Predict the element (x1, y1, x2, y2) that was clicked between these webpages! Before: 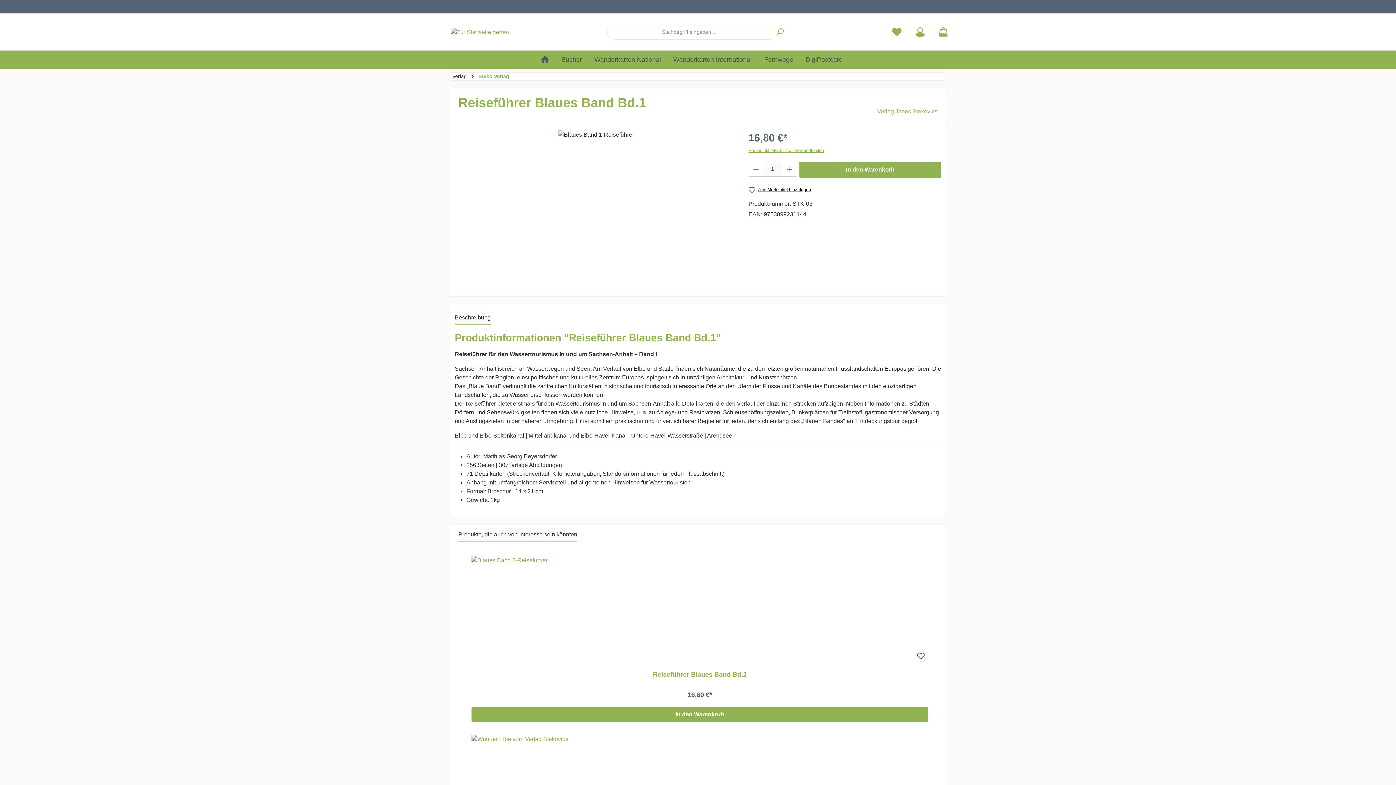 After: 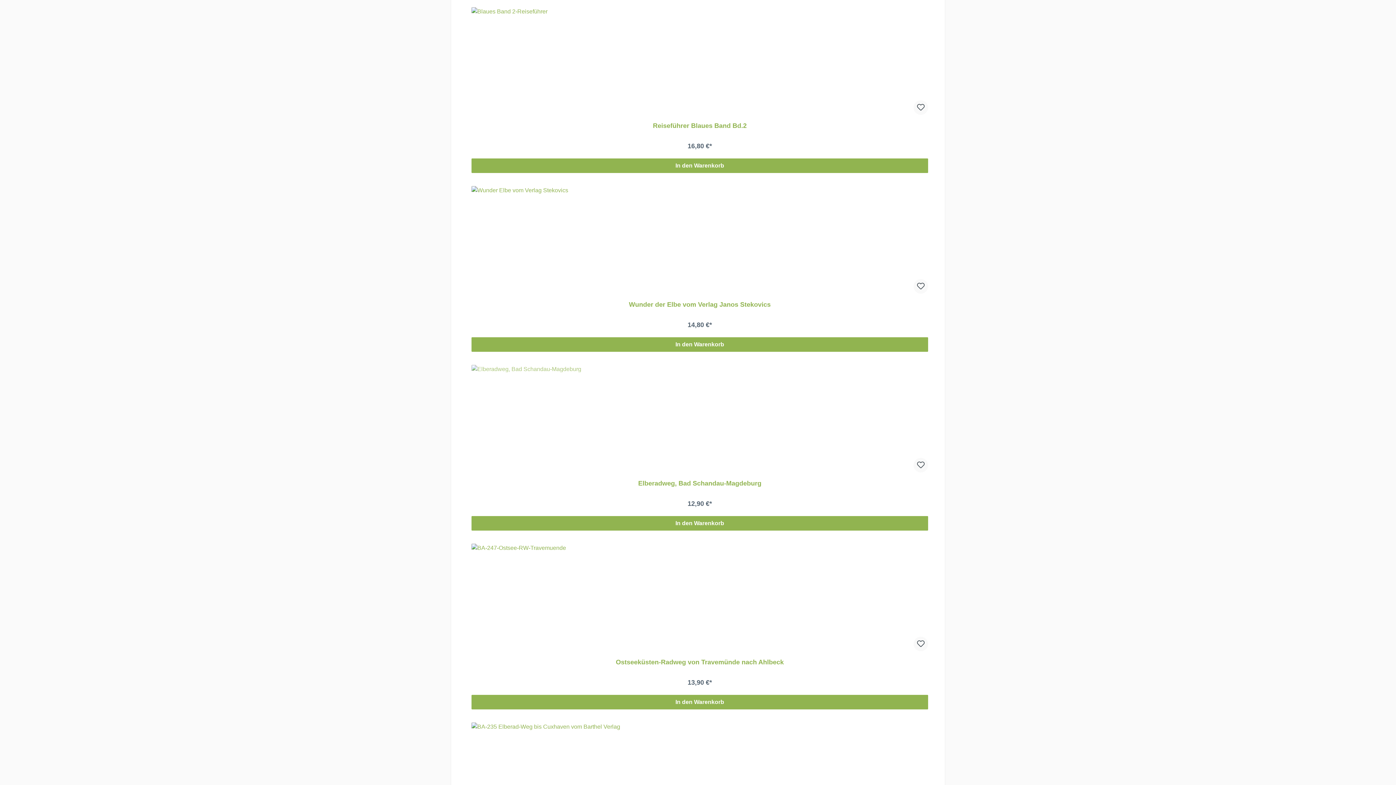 Action: bbox: (458, 528, 577, 541) label: Produkte, die auch von Interesse sein könnten